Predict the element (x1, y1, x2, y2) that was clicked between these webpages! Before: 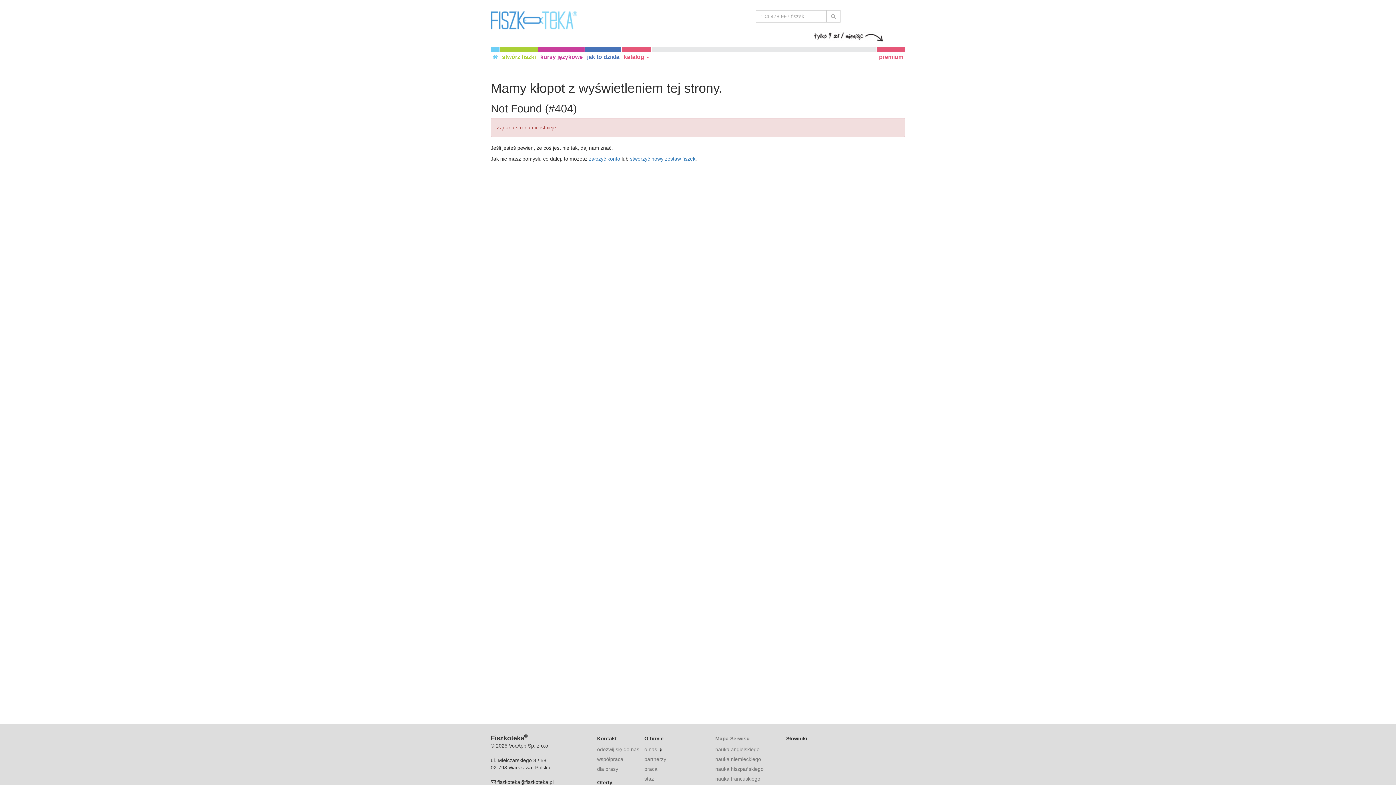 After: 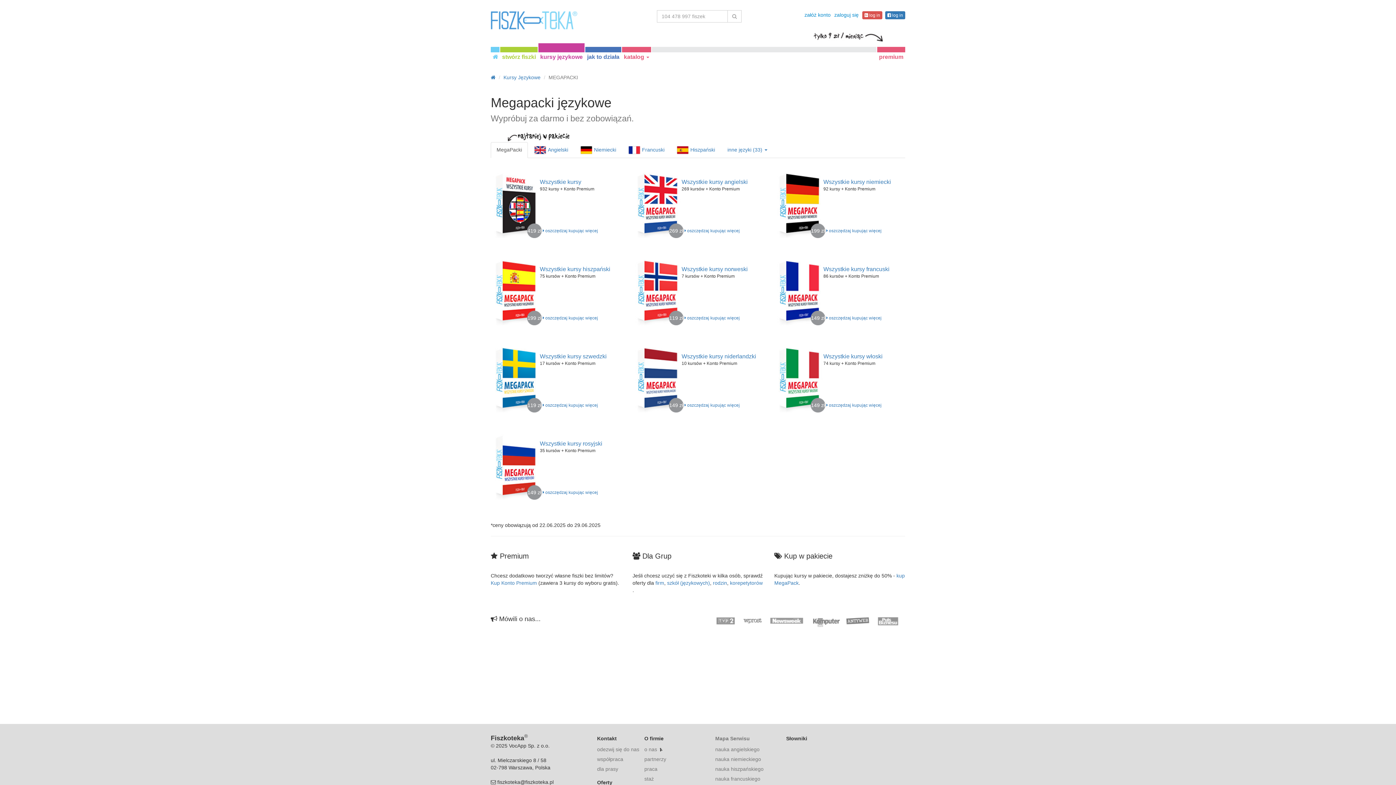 Action: label: kursy językowe bbox: (538, 46, 584, 66)